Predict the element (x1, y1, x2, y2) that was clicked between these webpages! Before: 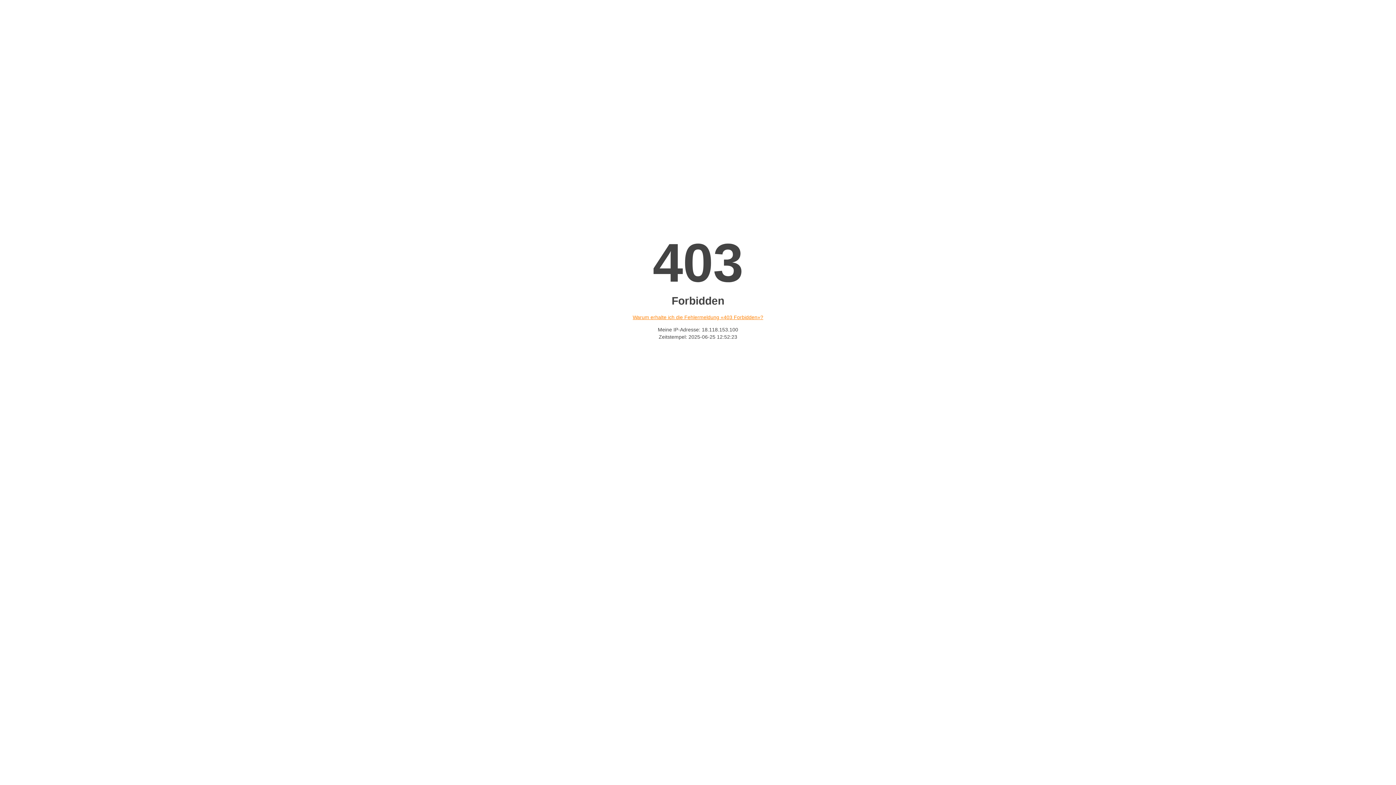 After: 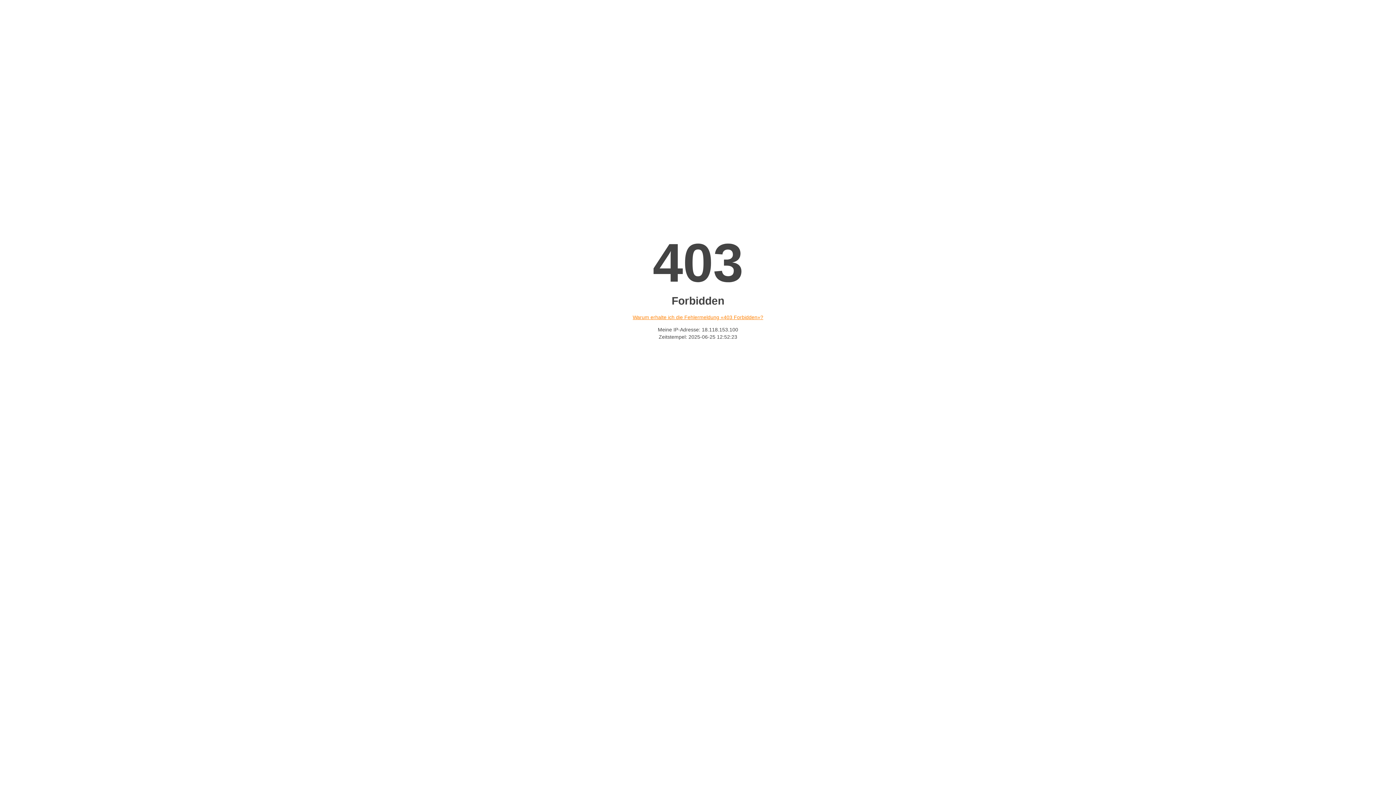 Action: label: Warum erhalte ich die Fehlermeldung «403 Forbidden»? bbox: (632, 314, 763, 320)